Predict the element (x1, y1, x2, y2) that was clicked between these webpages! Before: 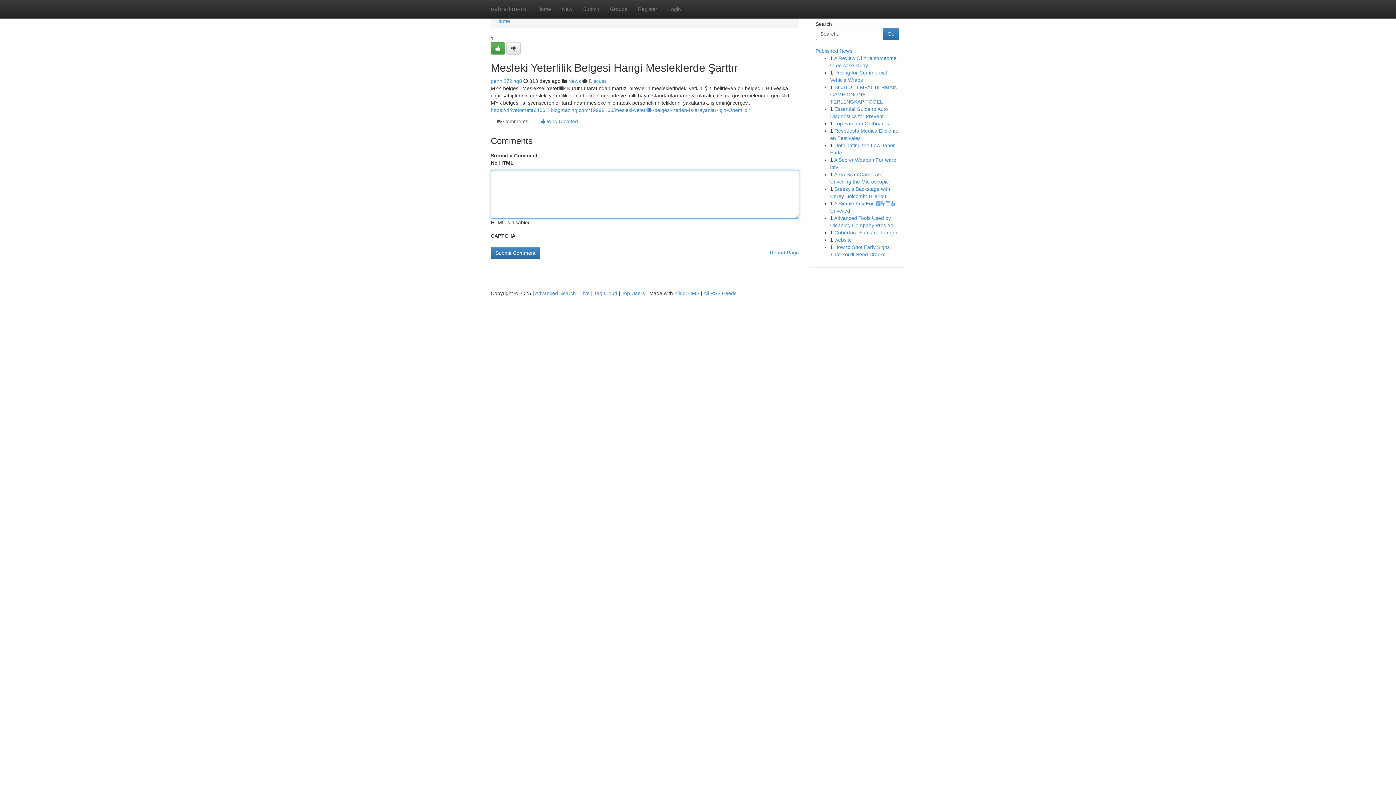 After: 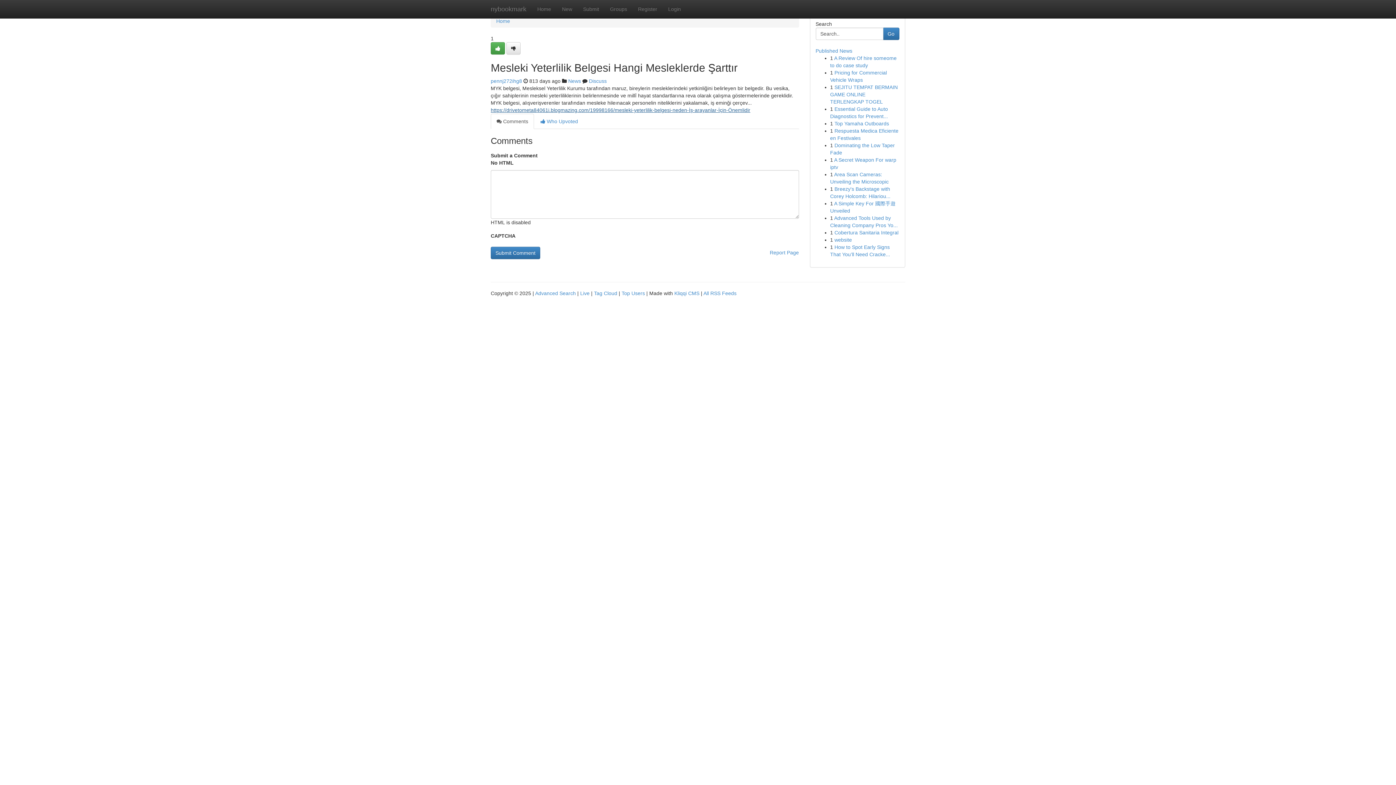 Action: label: https://drivetometa84061i.blogmazing.com/19998166/mesleki-yeterlilik-belgesi-neden-İş-arayanlar-İçin-Önemlidir bbox: (490, 107, 750, 113)